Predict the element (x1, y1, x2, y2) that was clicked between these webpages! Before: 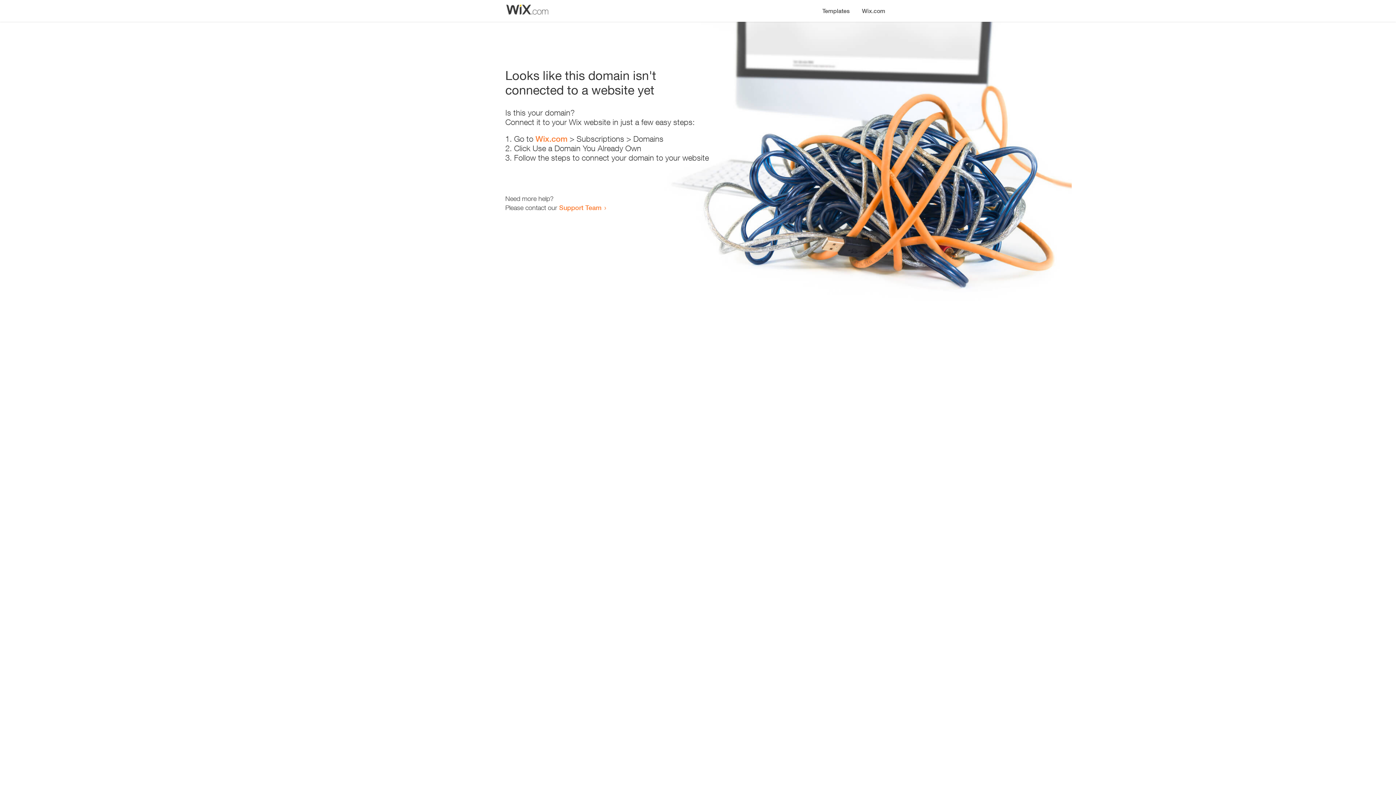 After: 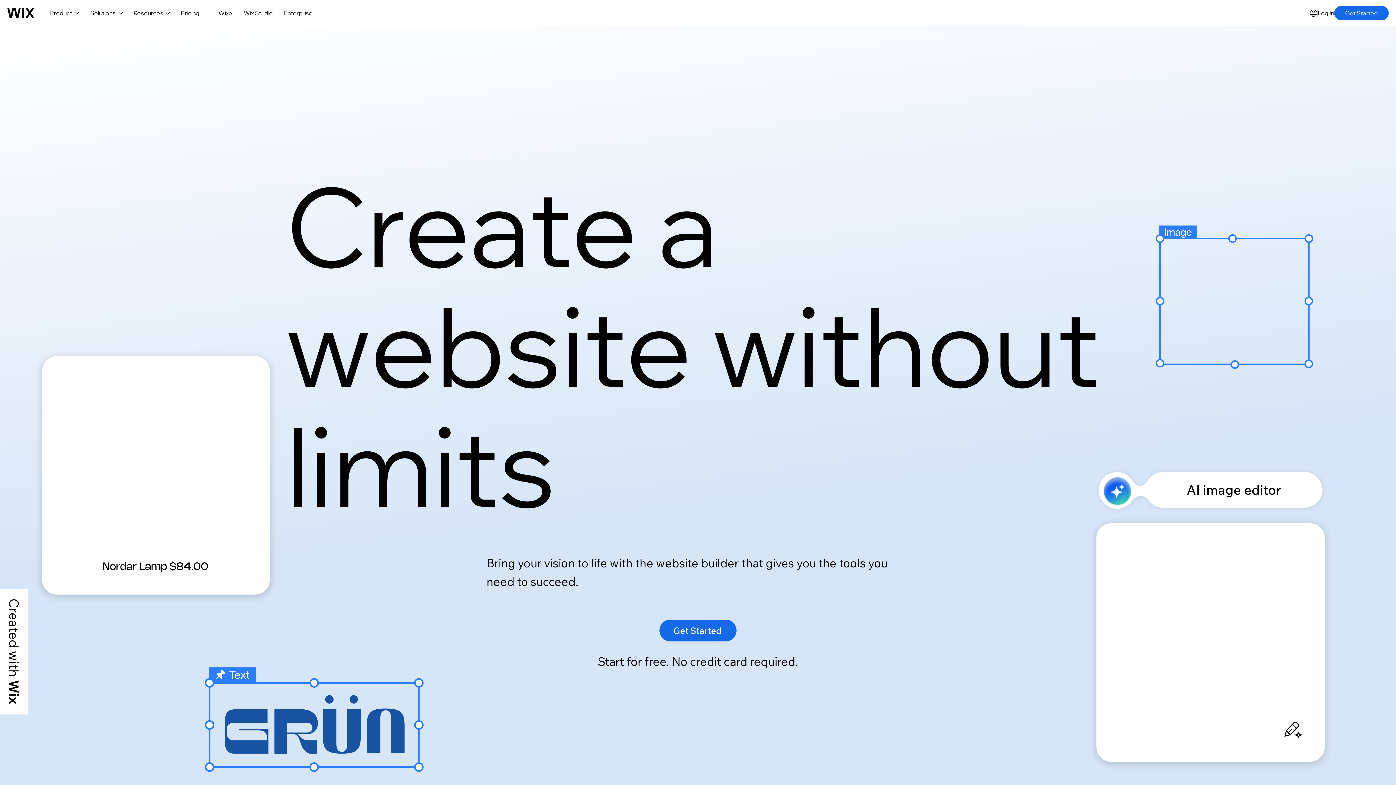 Action: label: Wix.com bbox: (856, 0, 890, 14)